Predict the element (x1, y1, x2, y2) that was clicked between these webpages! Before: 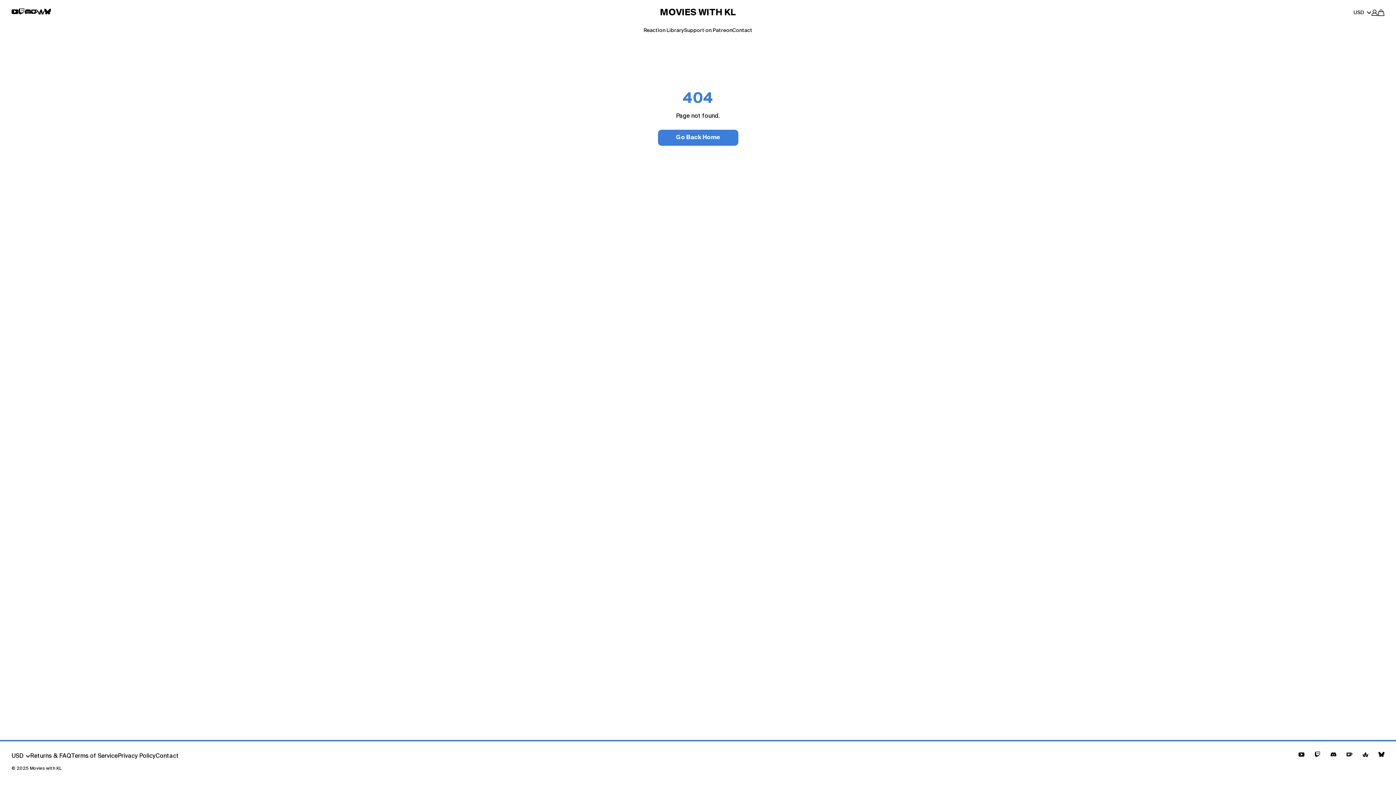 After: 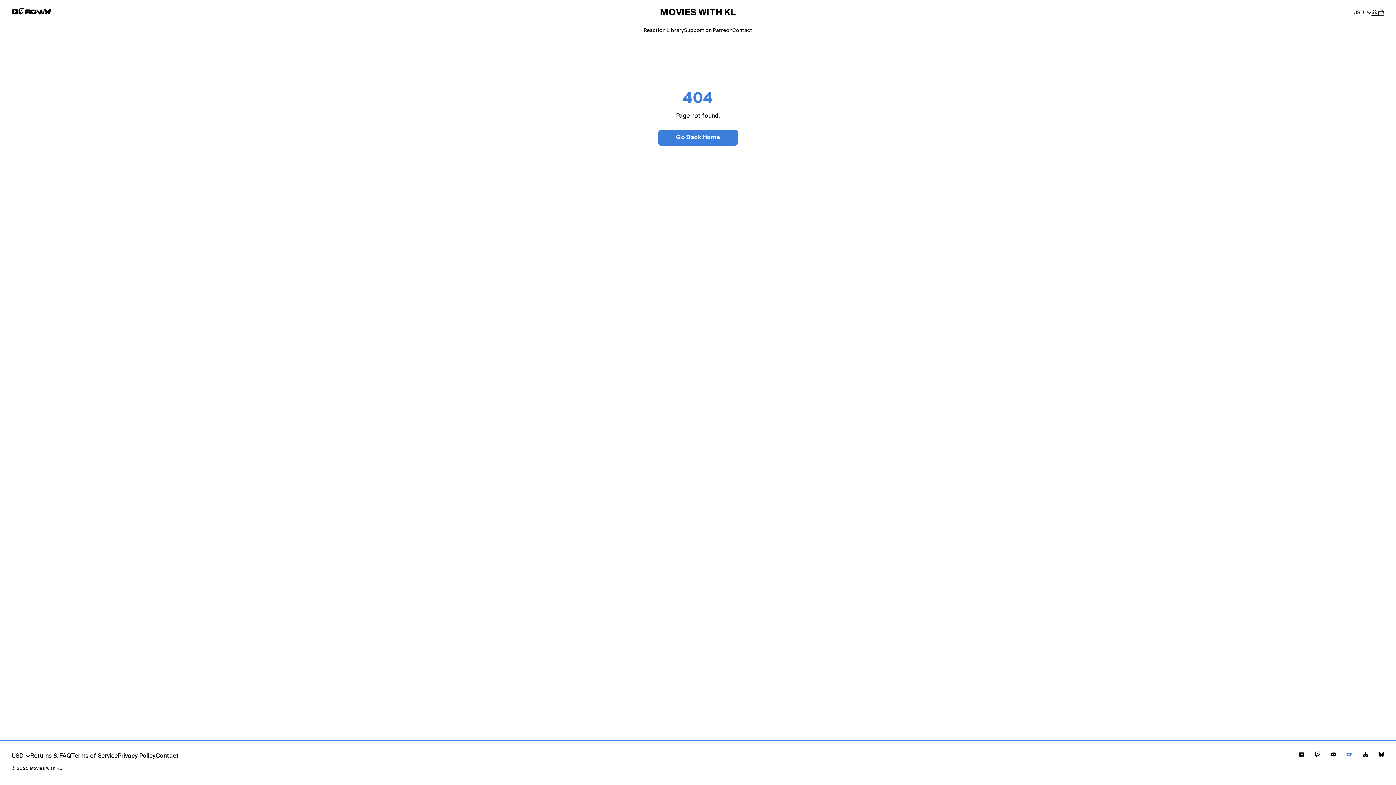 Action: bbox: (1341, 747, 1357, 762)